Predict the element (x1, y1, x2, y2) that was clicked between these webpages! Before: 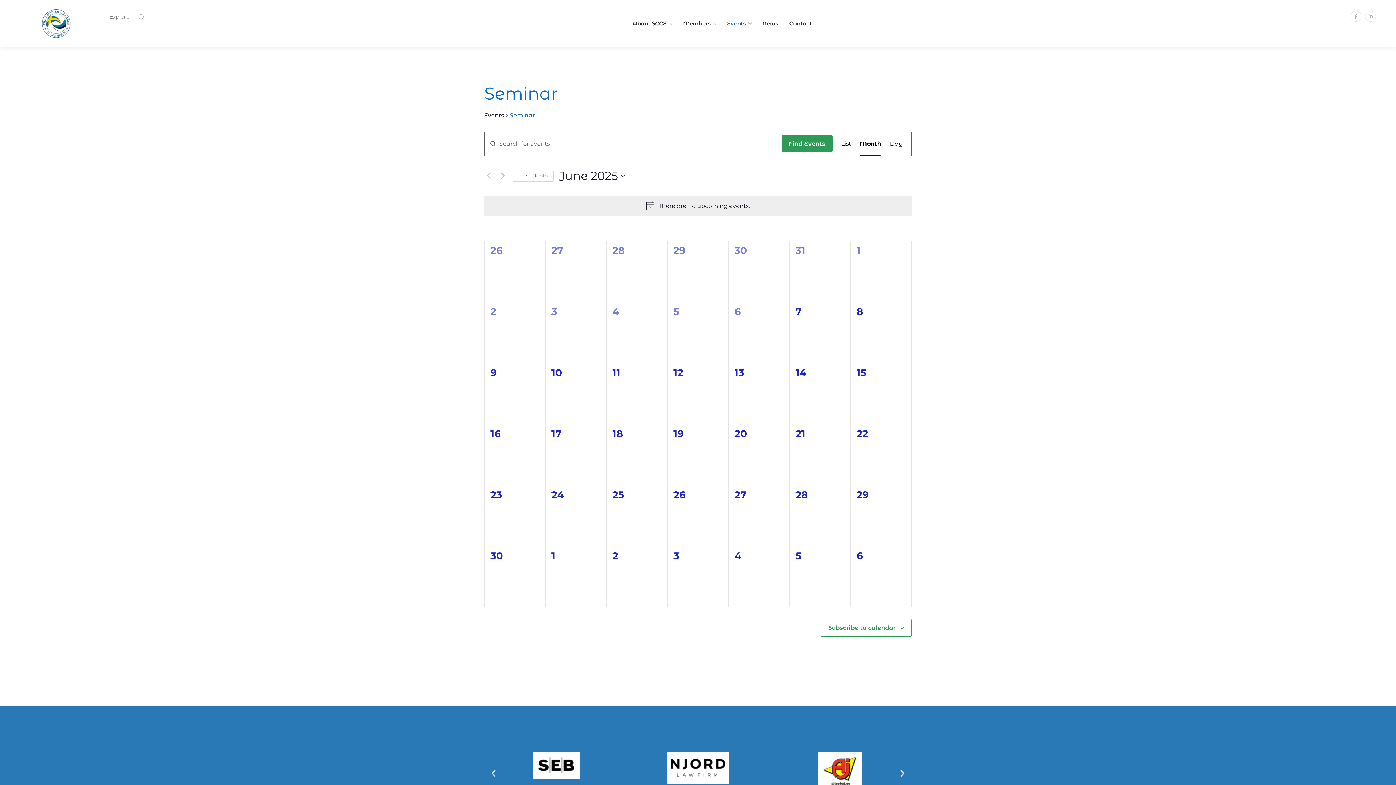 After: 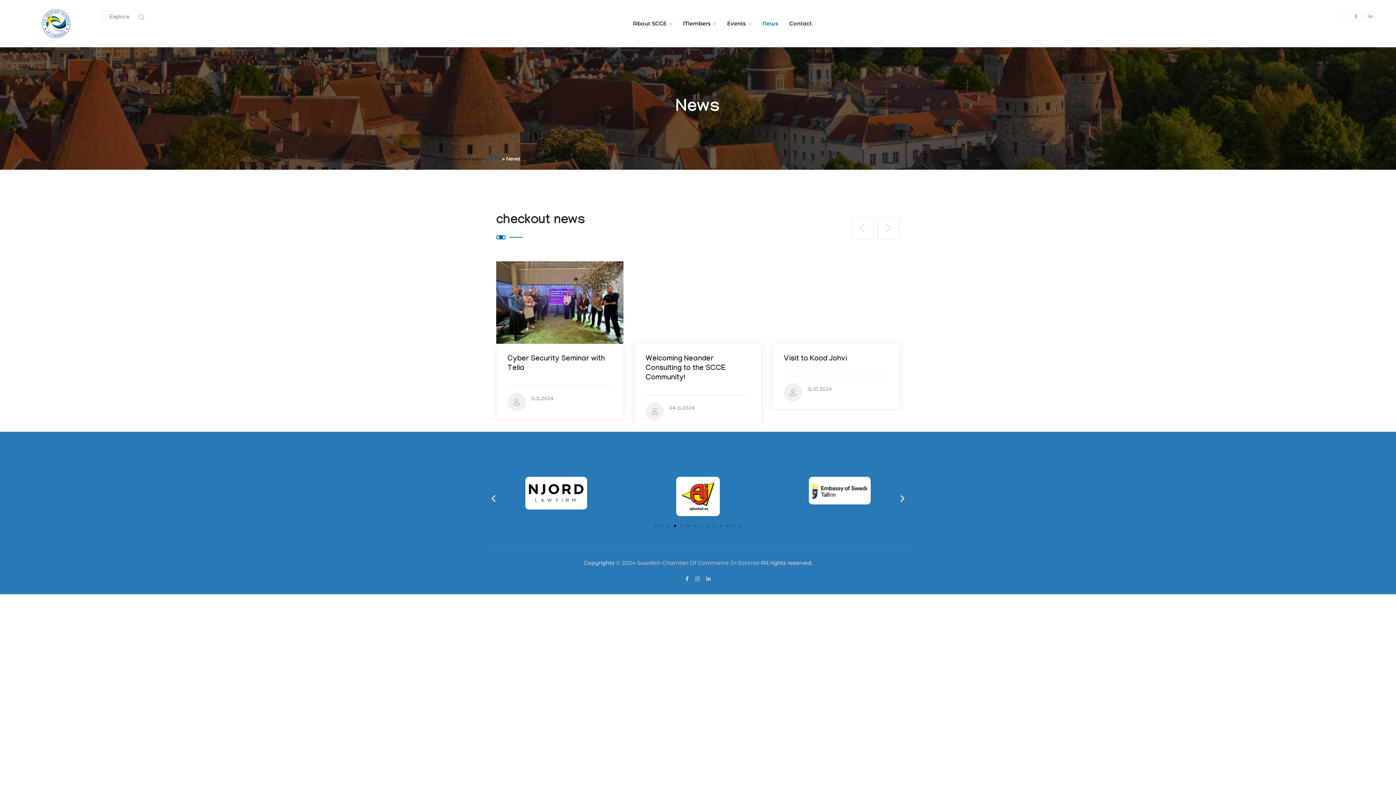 Action: bbox: (762, 12, 778, 34) label: News